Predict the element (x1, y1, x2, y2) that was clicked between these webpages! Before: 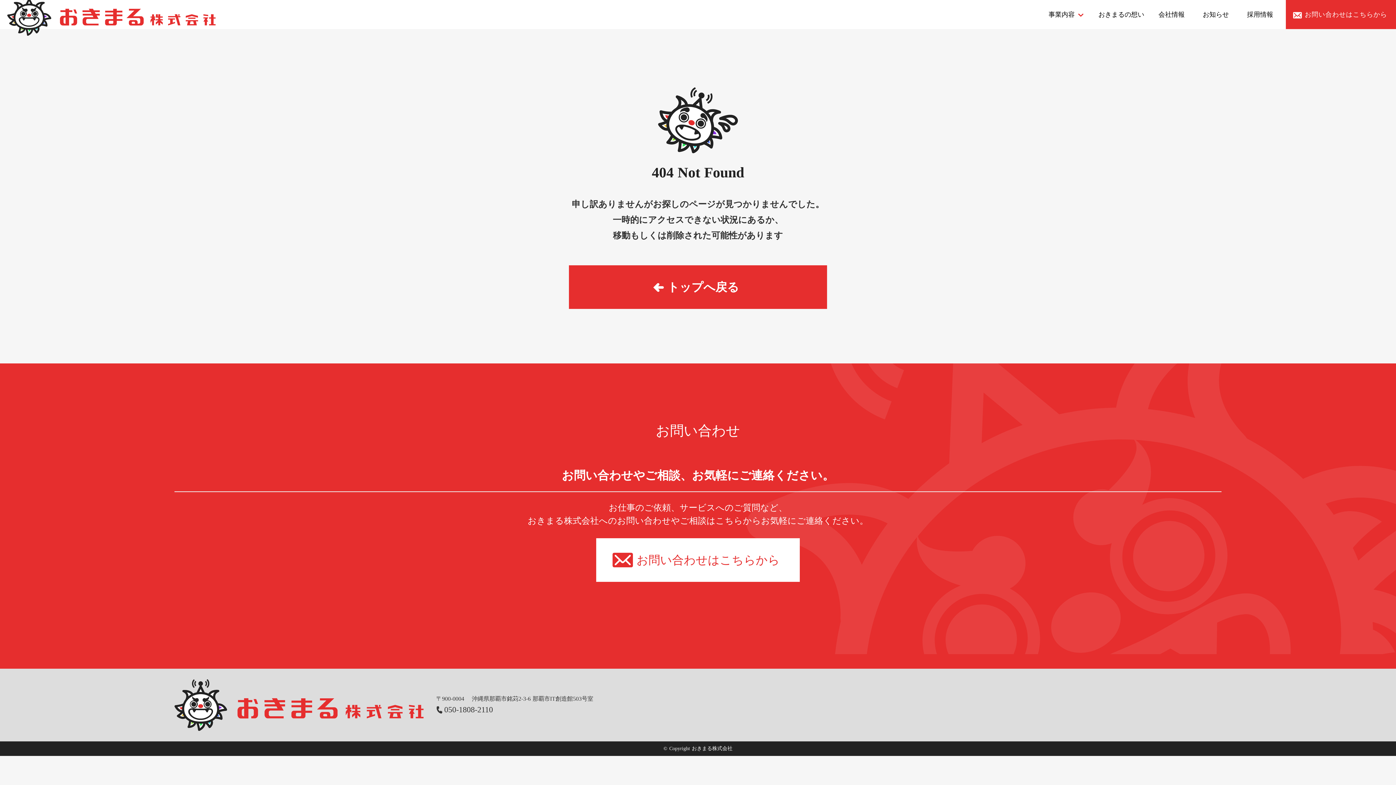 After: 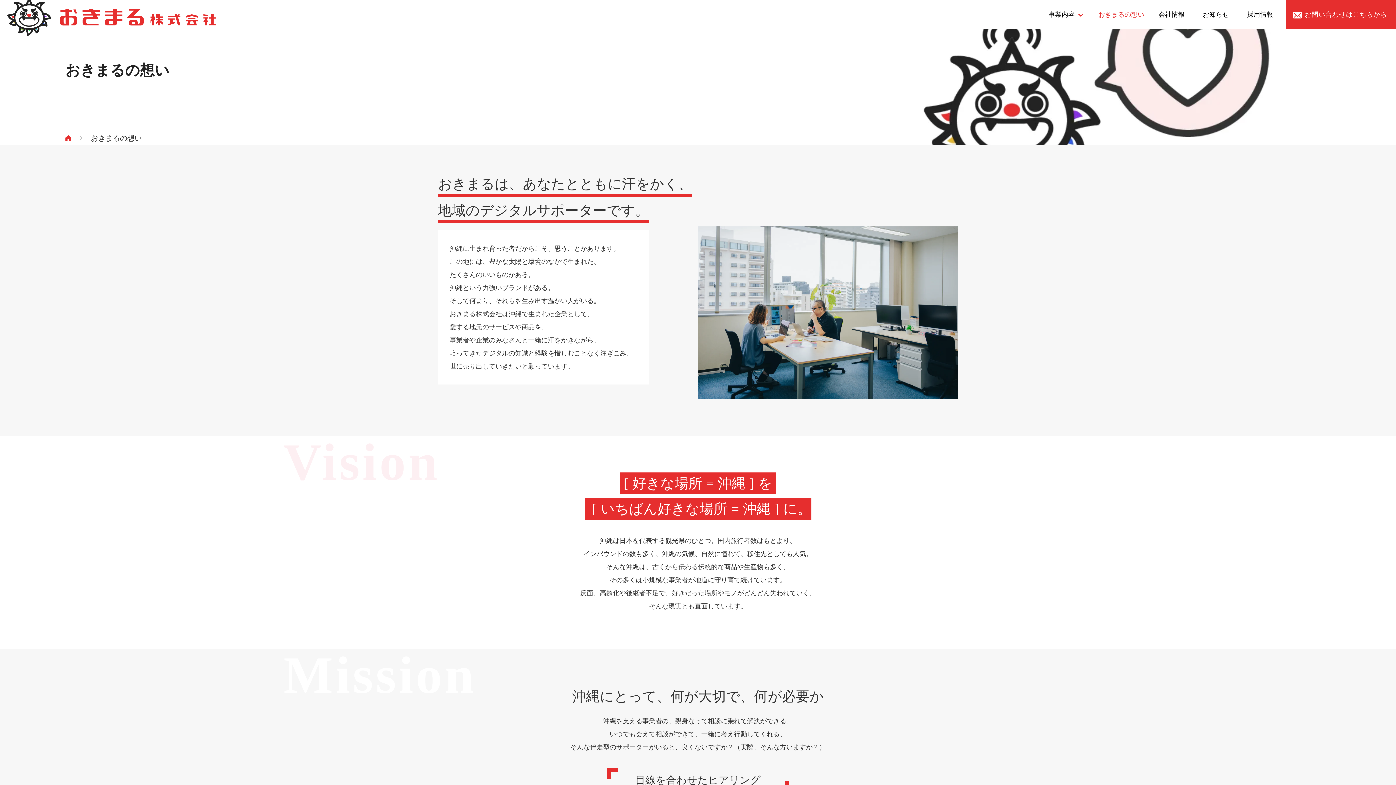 Action: bbox: (1093, 0, 1149, 29) label: おきまるの想い